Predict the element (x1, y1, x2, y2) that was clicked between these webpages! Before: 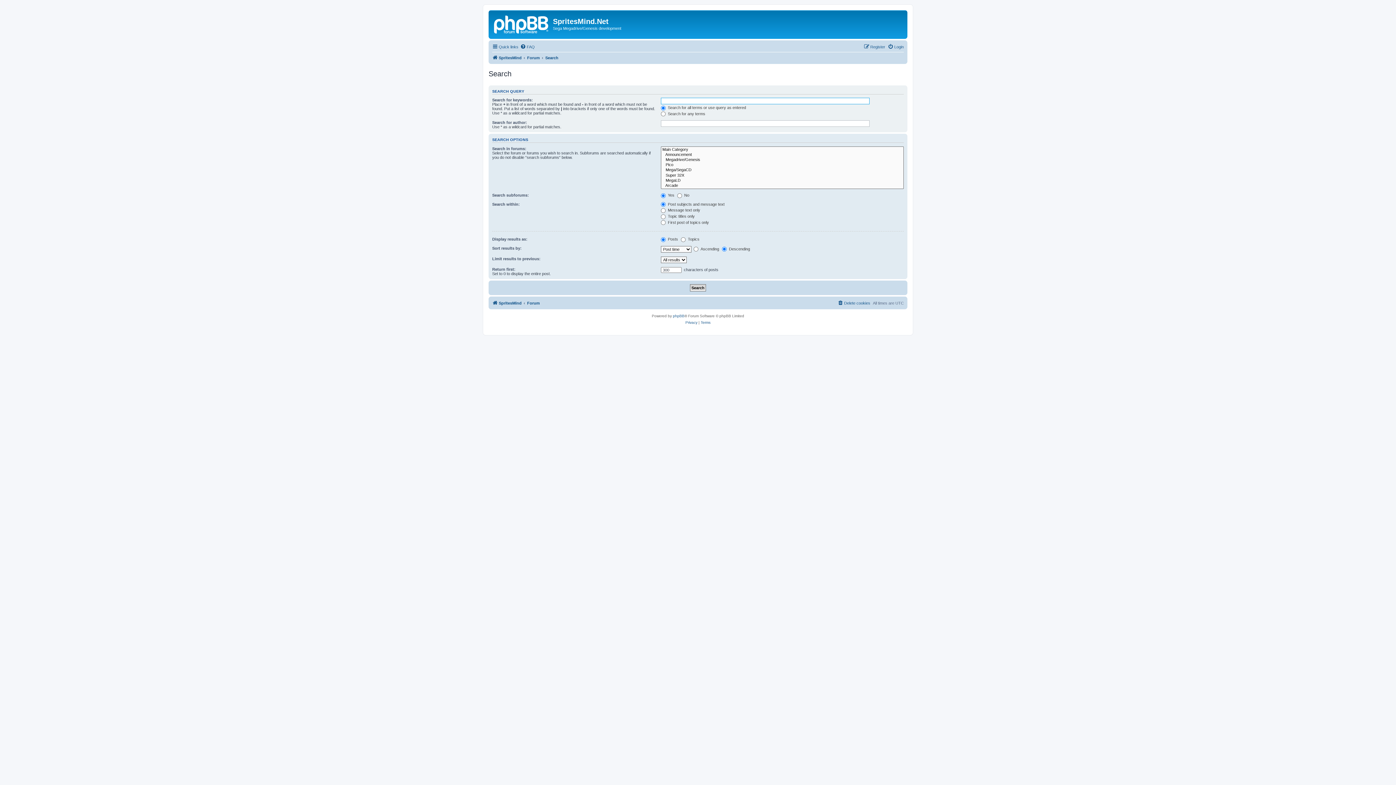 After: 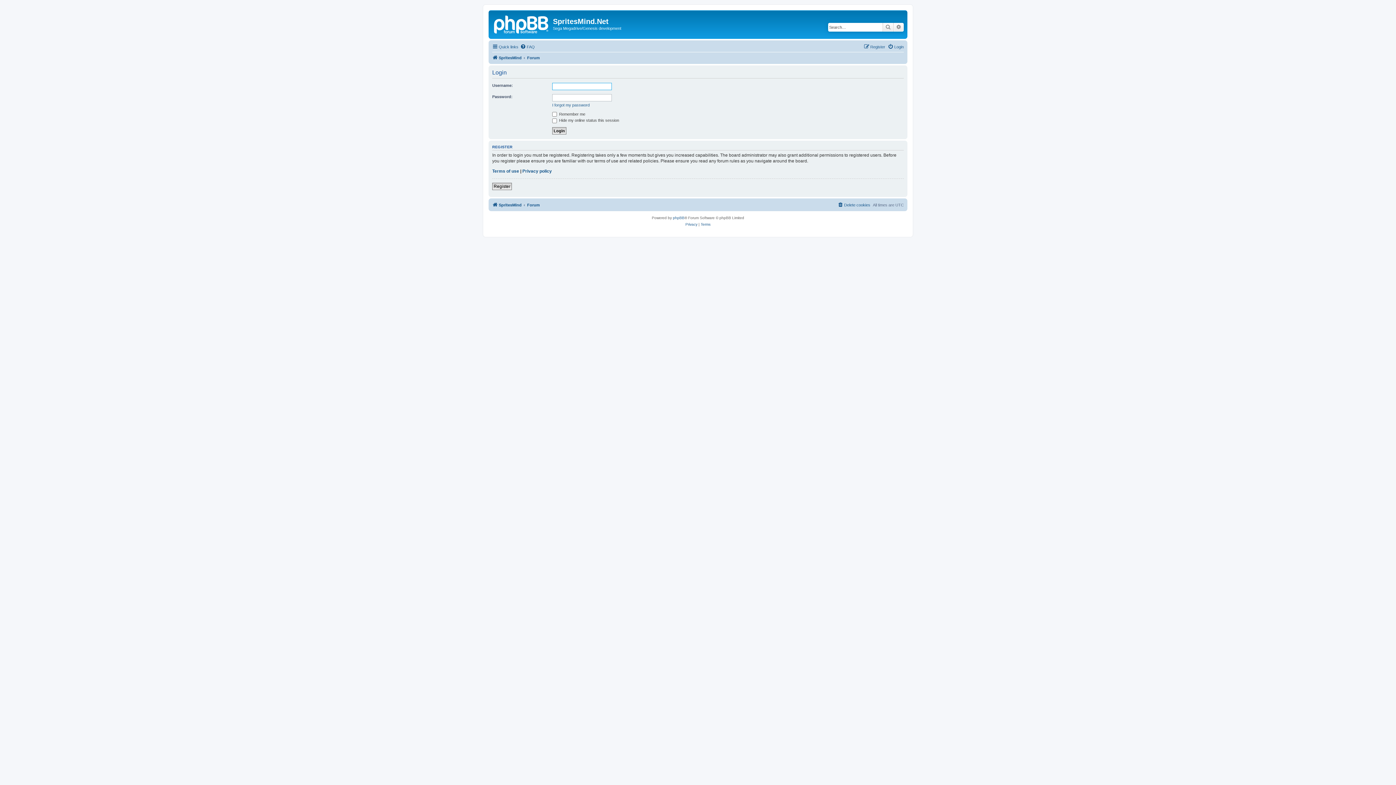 Action: bbox: (888, 42, 904, 51) label: Login